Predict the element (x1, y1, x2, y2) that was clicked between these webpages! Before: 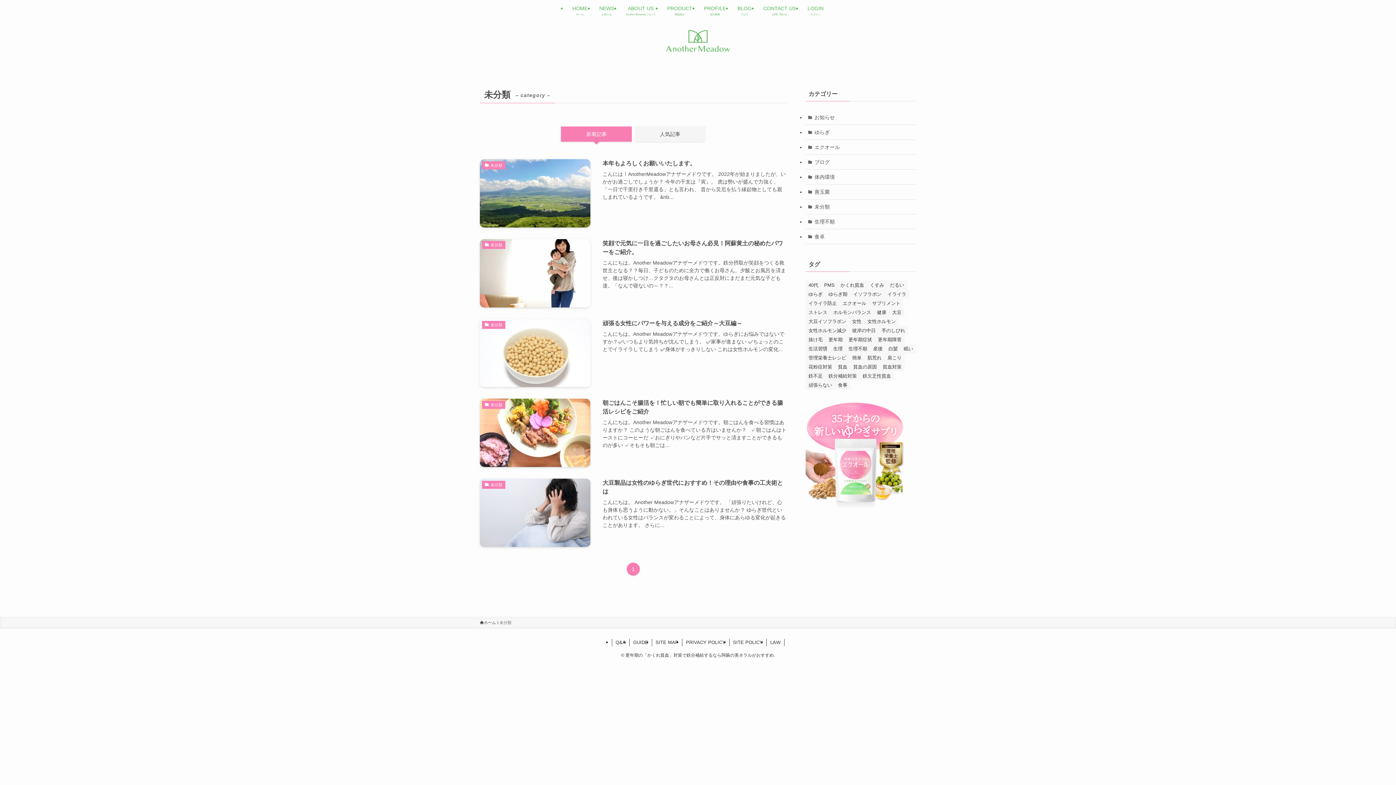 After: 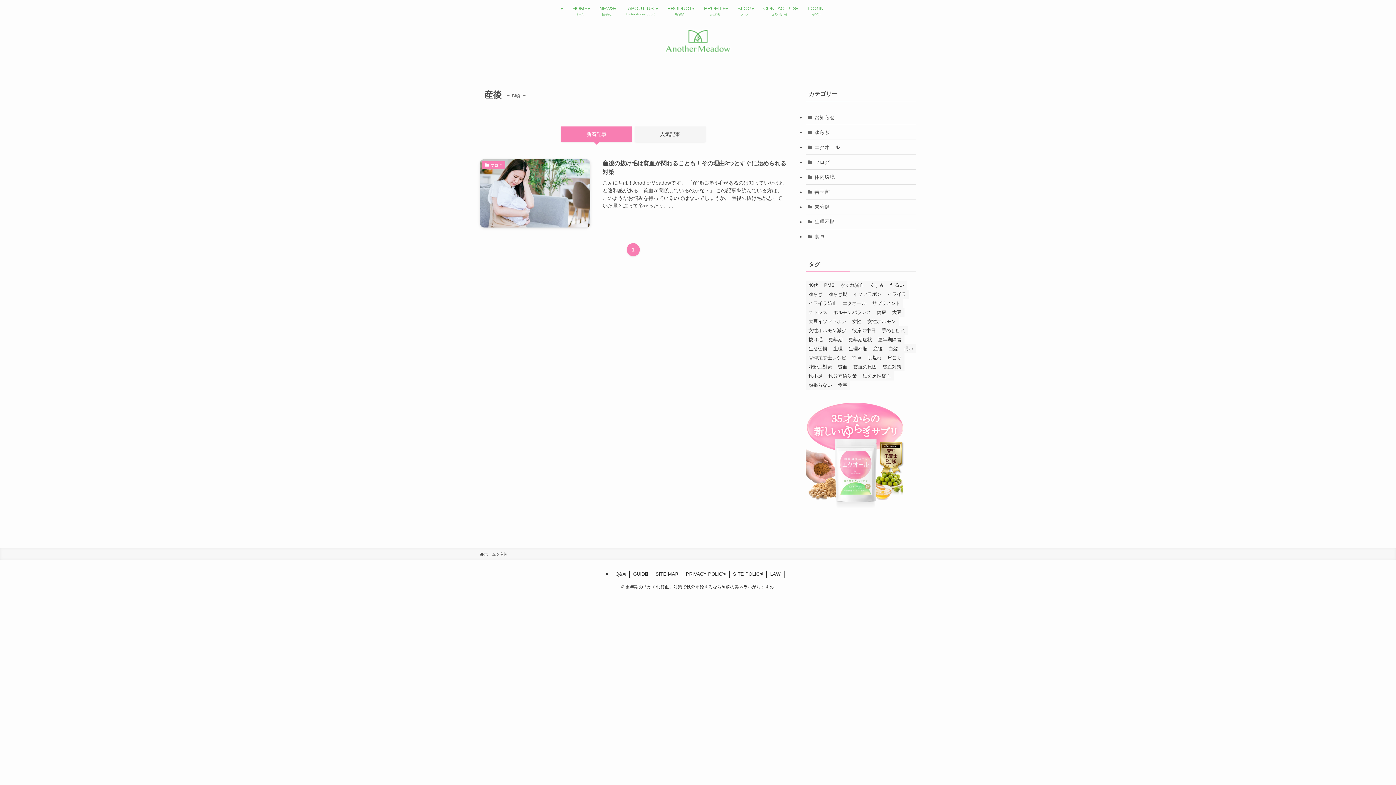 Action: label: 産後 (1個の項目) bbox: (870, 344, 885, 353)